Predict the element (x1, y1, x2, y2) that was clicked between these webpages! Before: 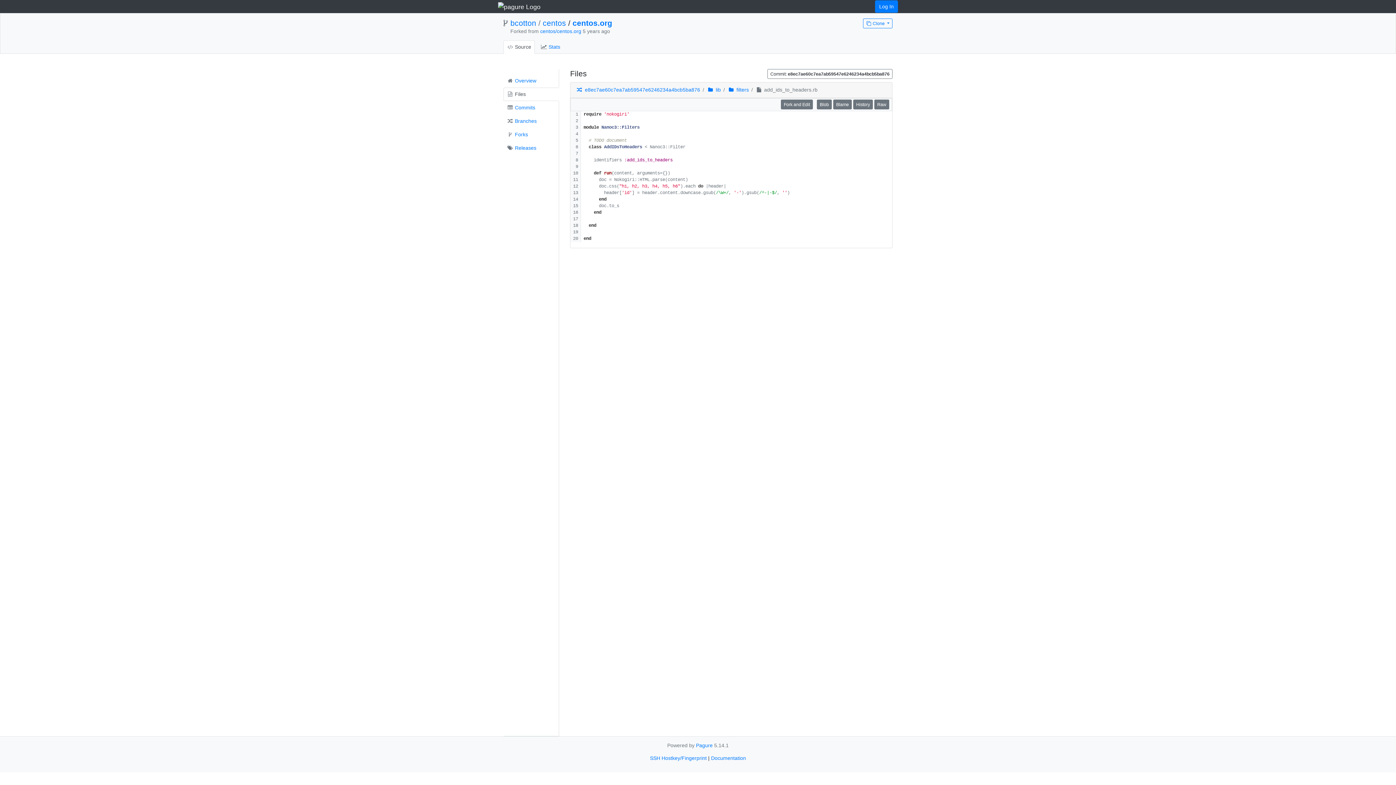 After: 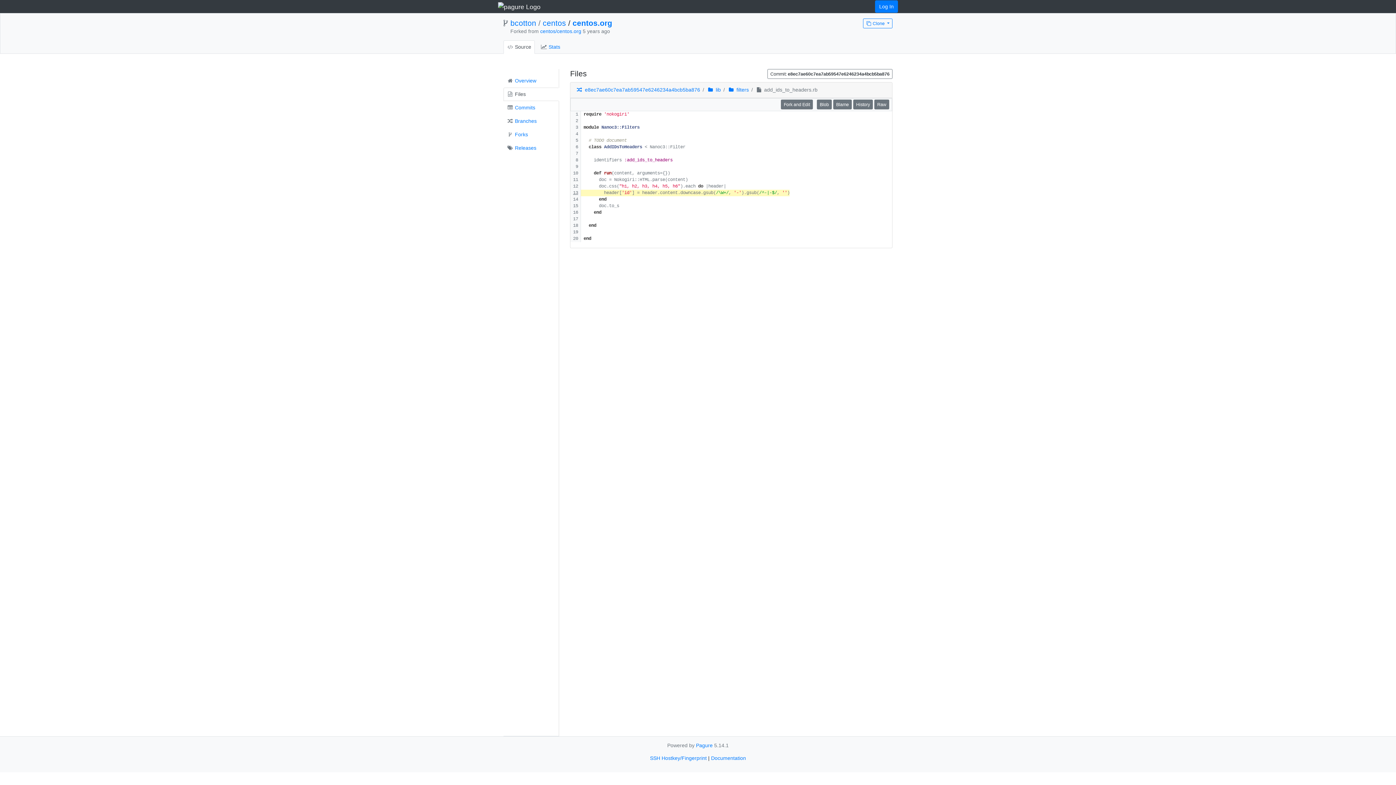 Action: bbox: (573, 190, 578, 195)